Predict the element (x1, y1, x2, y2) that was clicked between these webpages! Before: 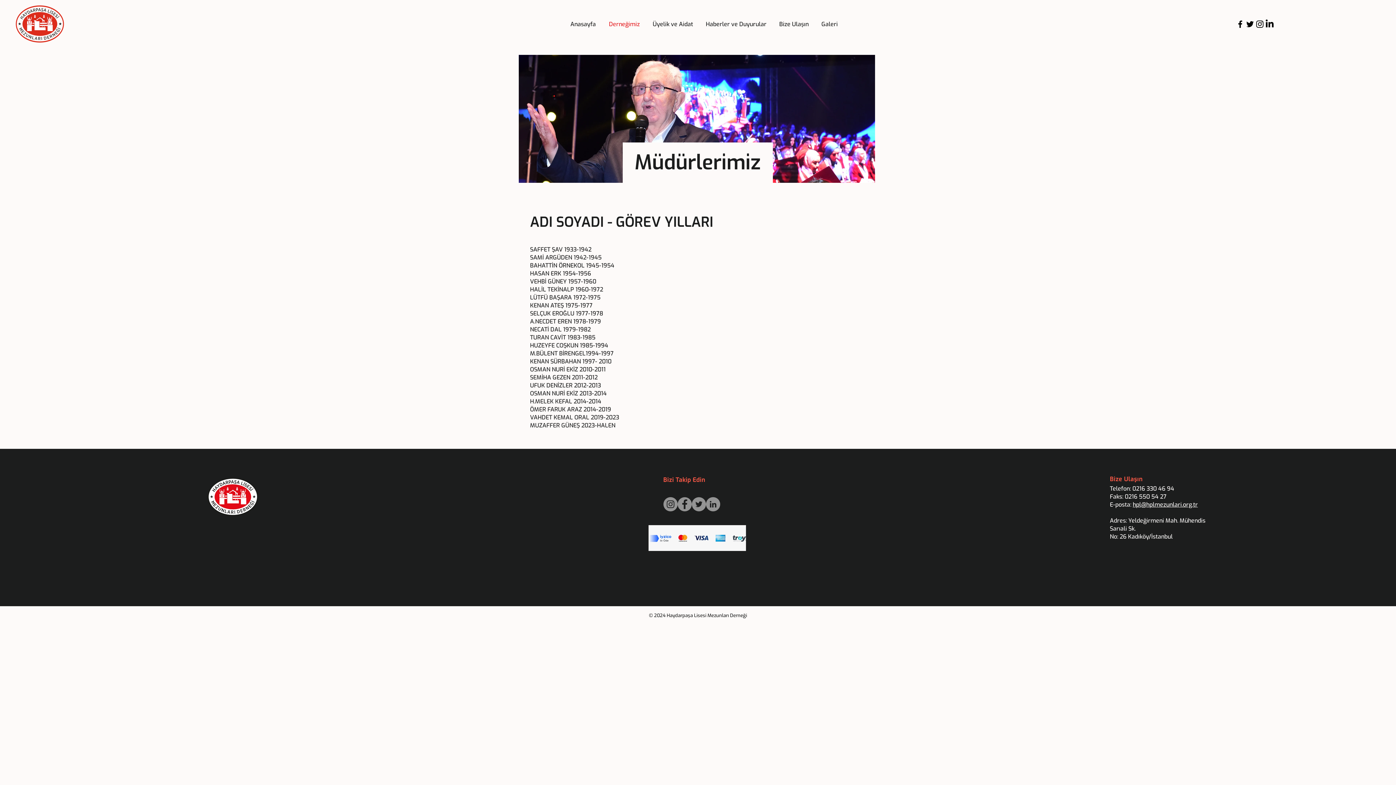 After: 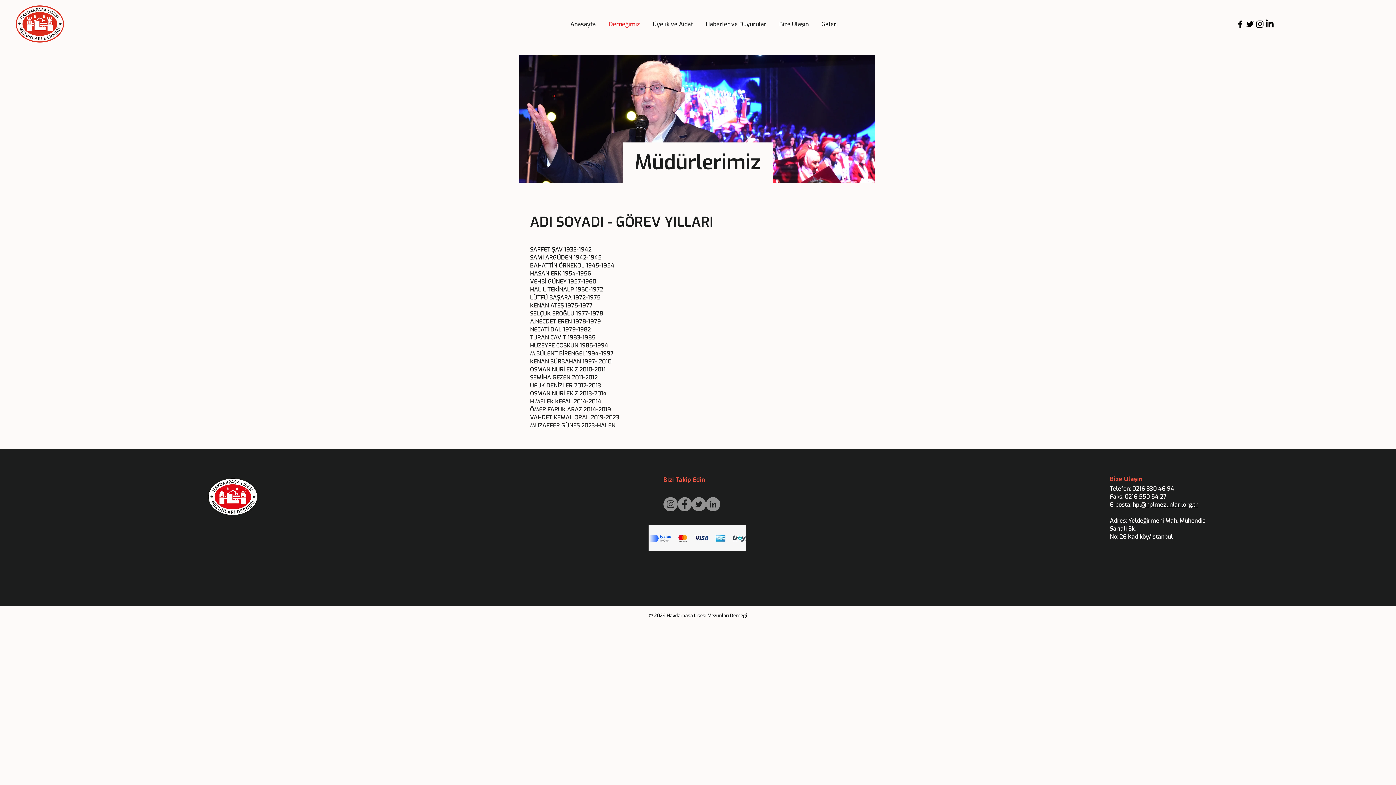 Action: label: LinkedIn bbox: (706, 497, 720, 511)